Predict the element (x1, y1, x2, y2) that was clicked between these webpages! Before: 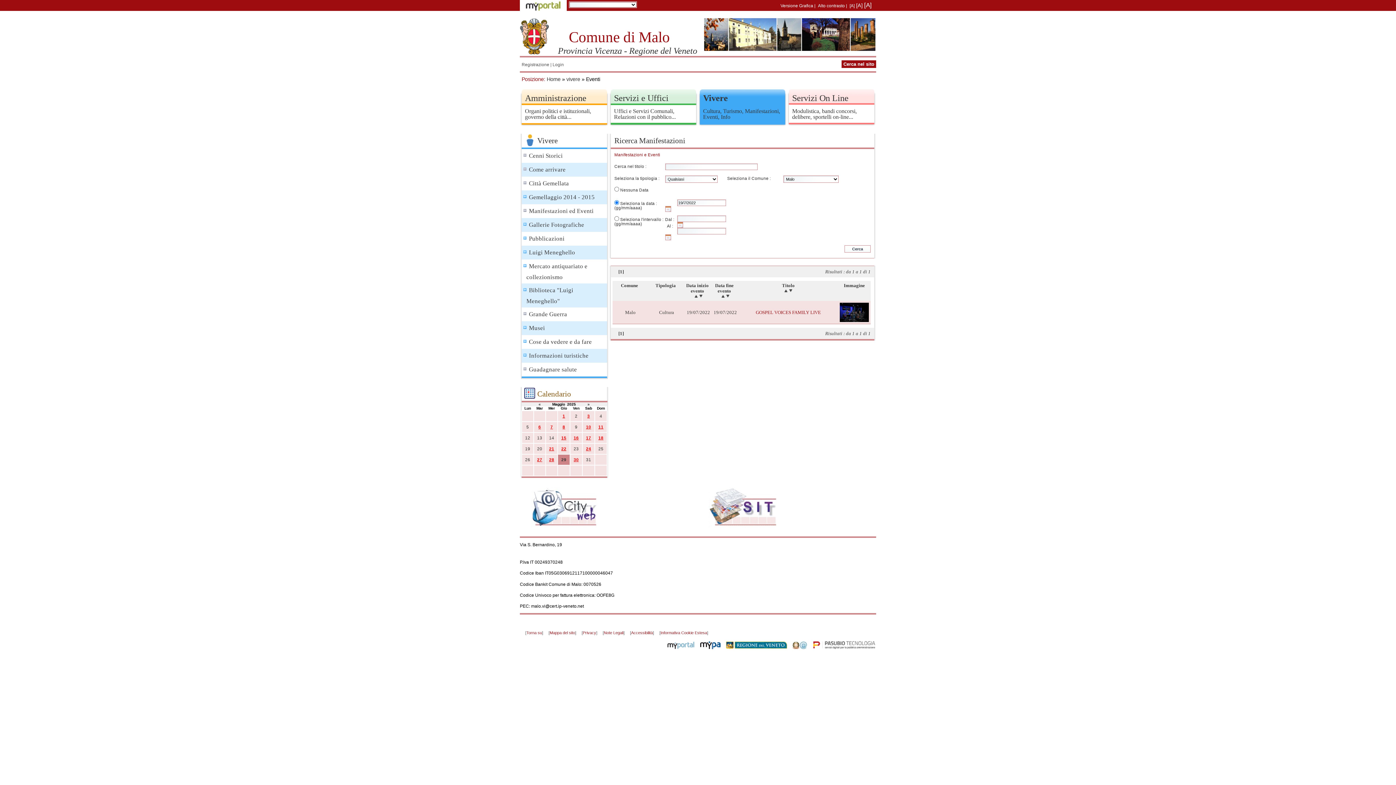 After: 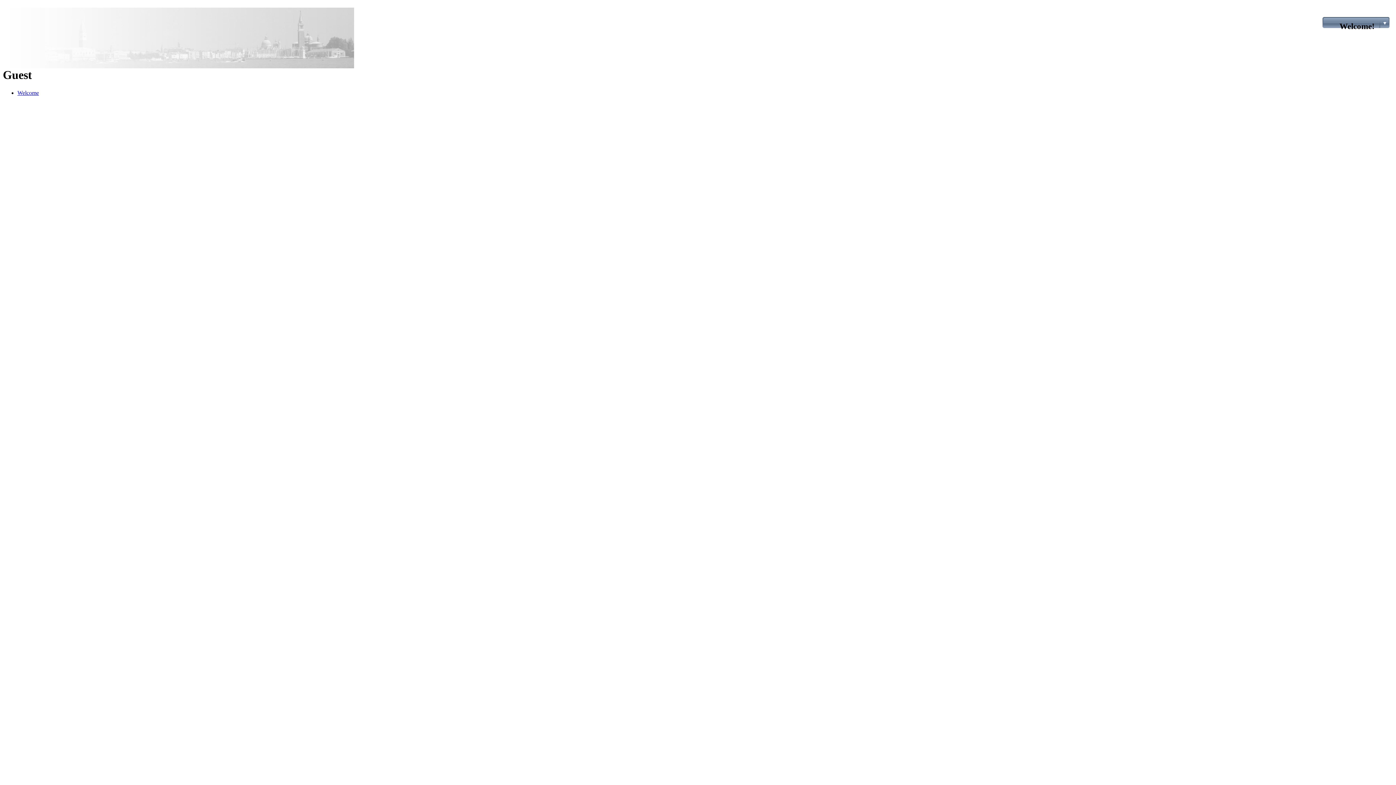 Action: label: Informativa Cookie Estesa bbox: (660, 630, 707, 635)